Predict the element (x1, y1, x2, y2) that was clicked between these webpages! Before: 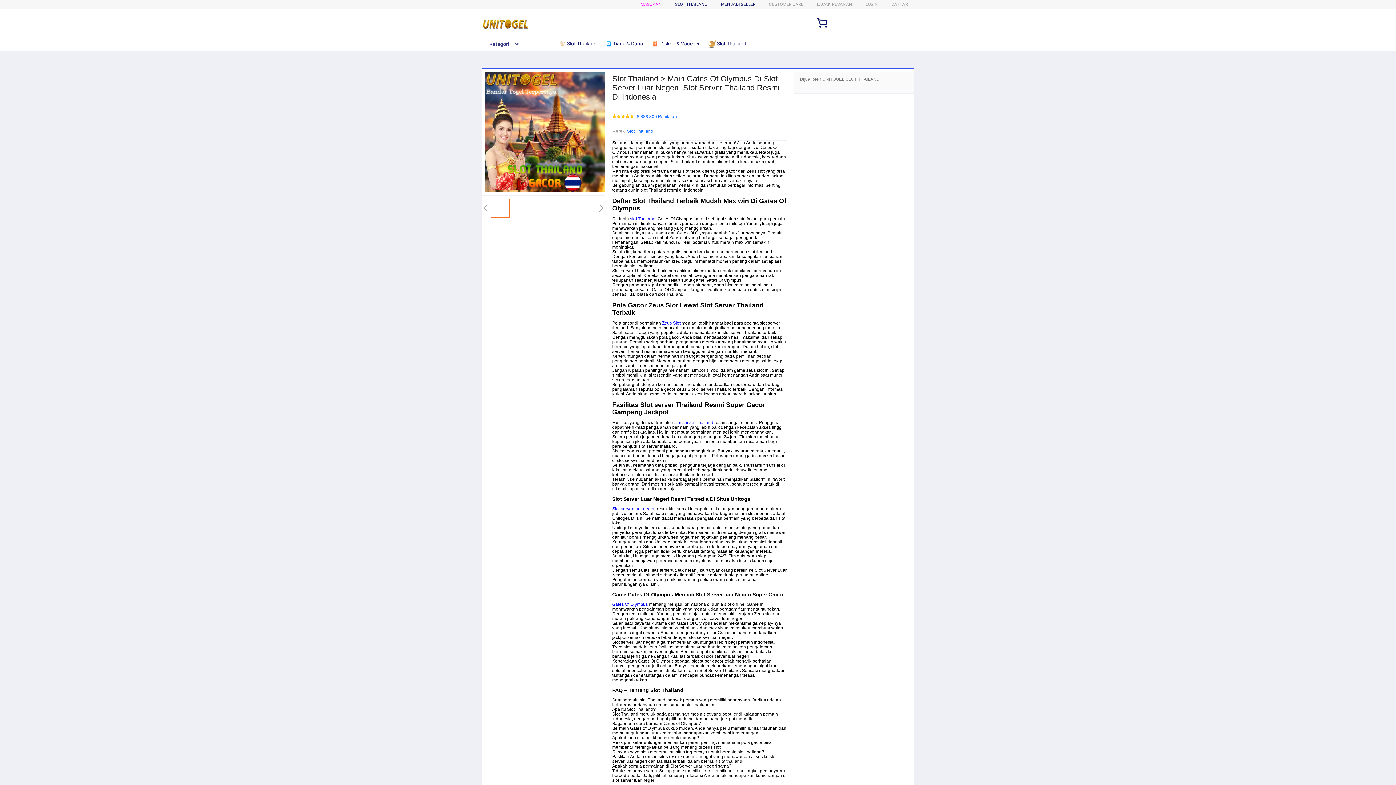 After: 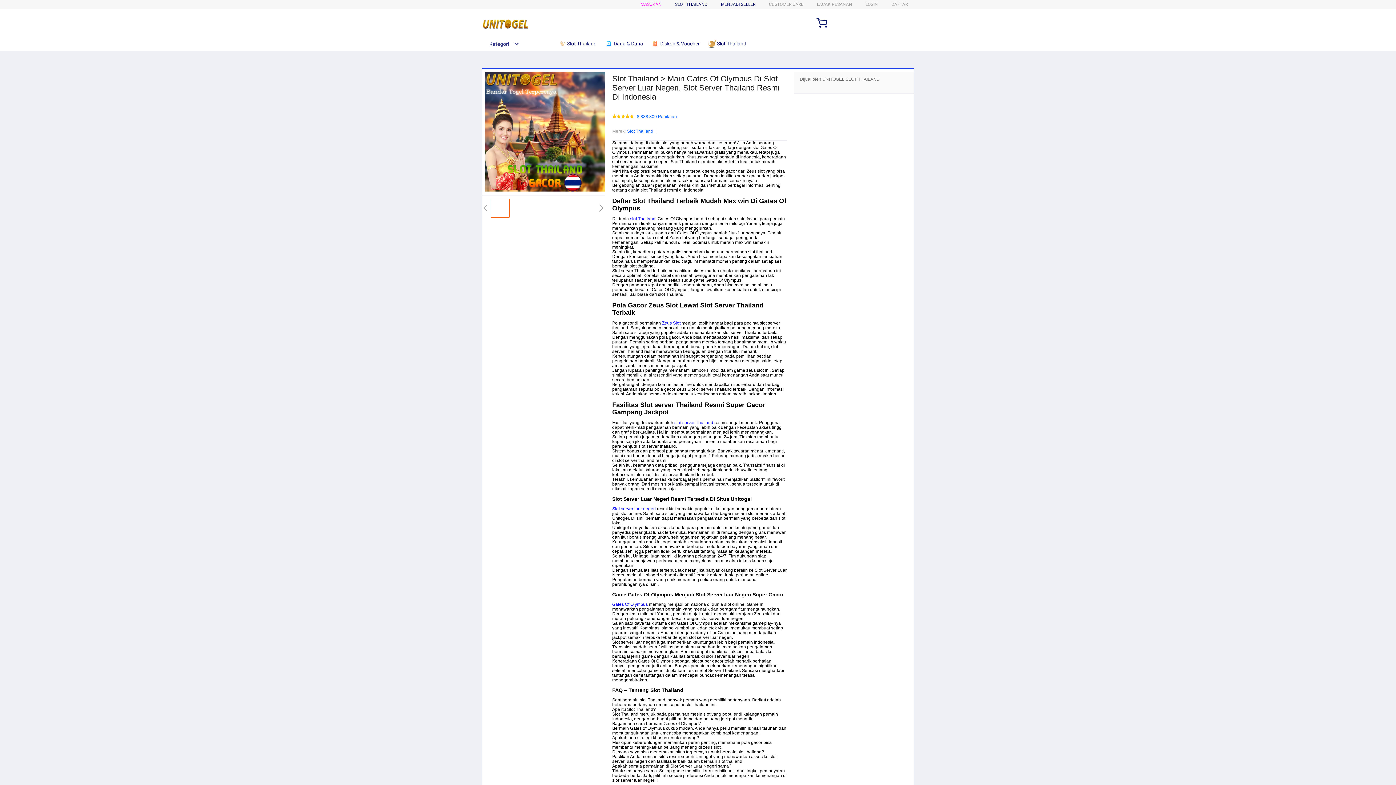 Action: label:  Slot Thailand bbox: (558, 36, 600, 50)